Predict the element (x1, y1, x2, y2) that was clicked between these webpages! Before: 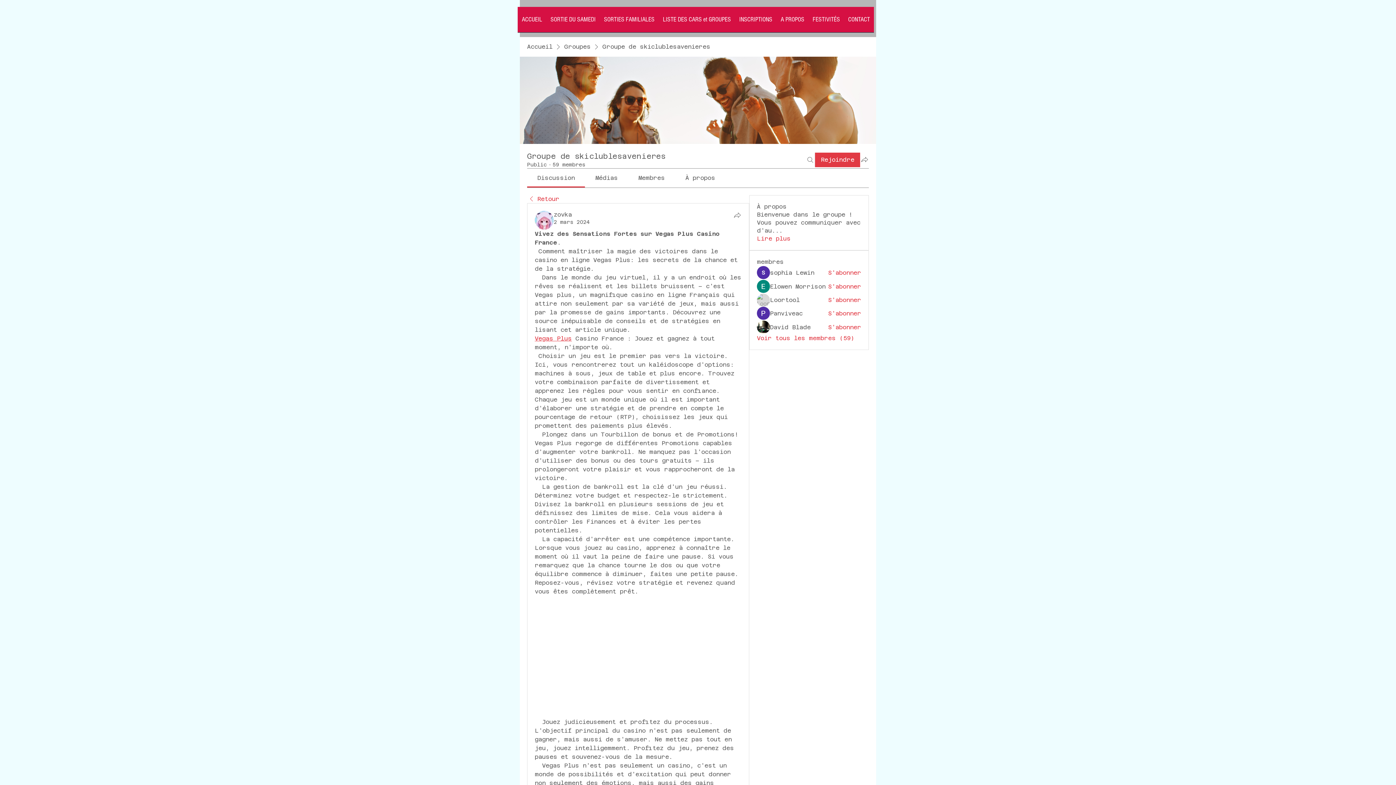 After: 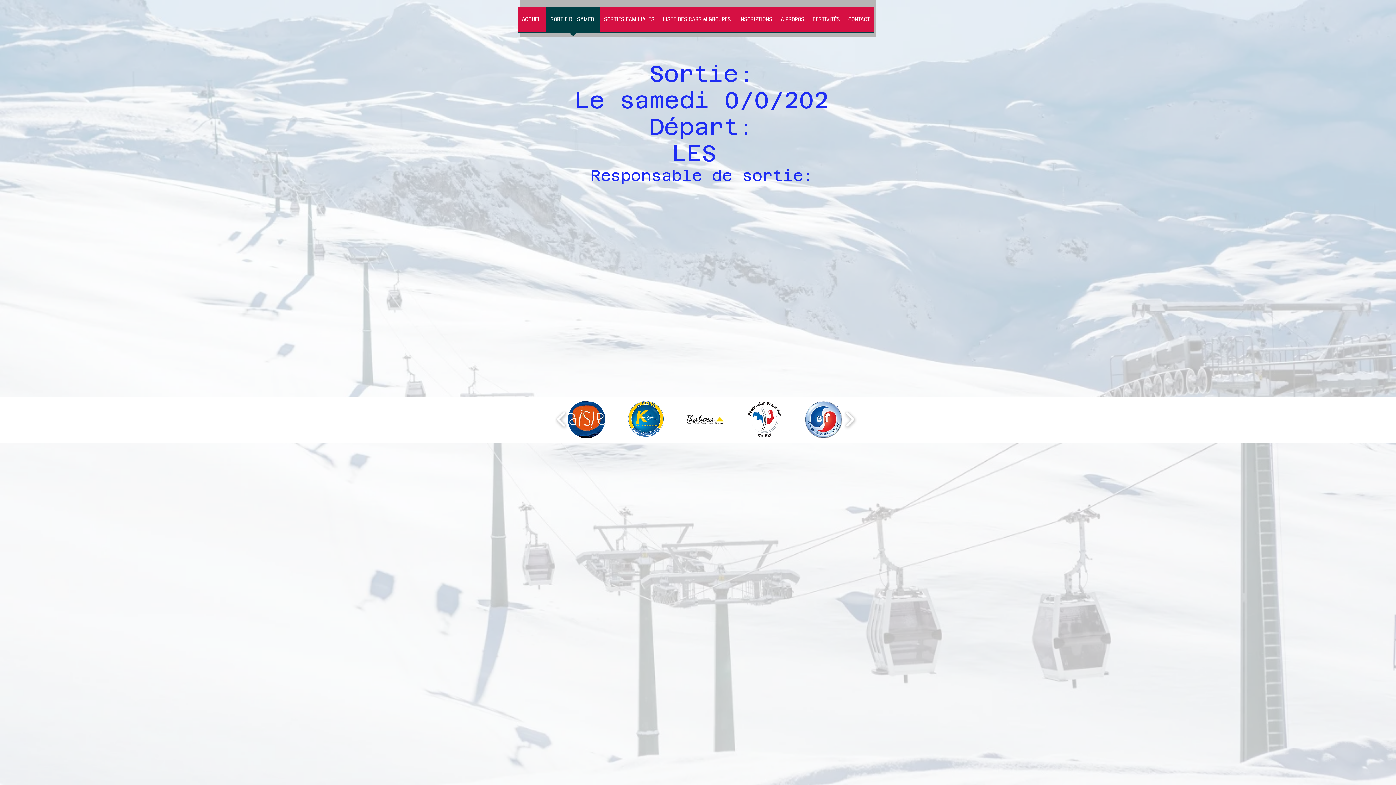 Action: label: SORTIE DU SAMEDI bbox: (546, 6, 600, 37)